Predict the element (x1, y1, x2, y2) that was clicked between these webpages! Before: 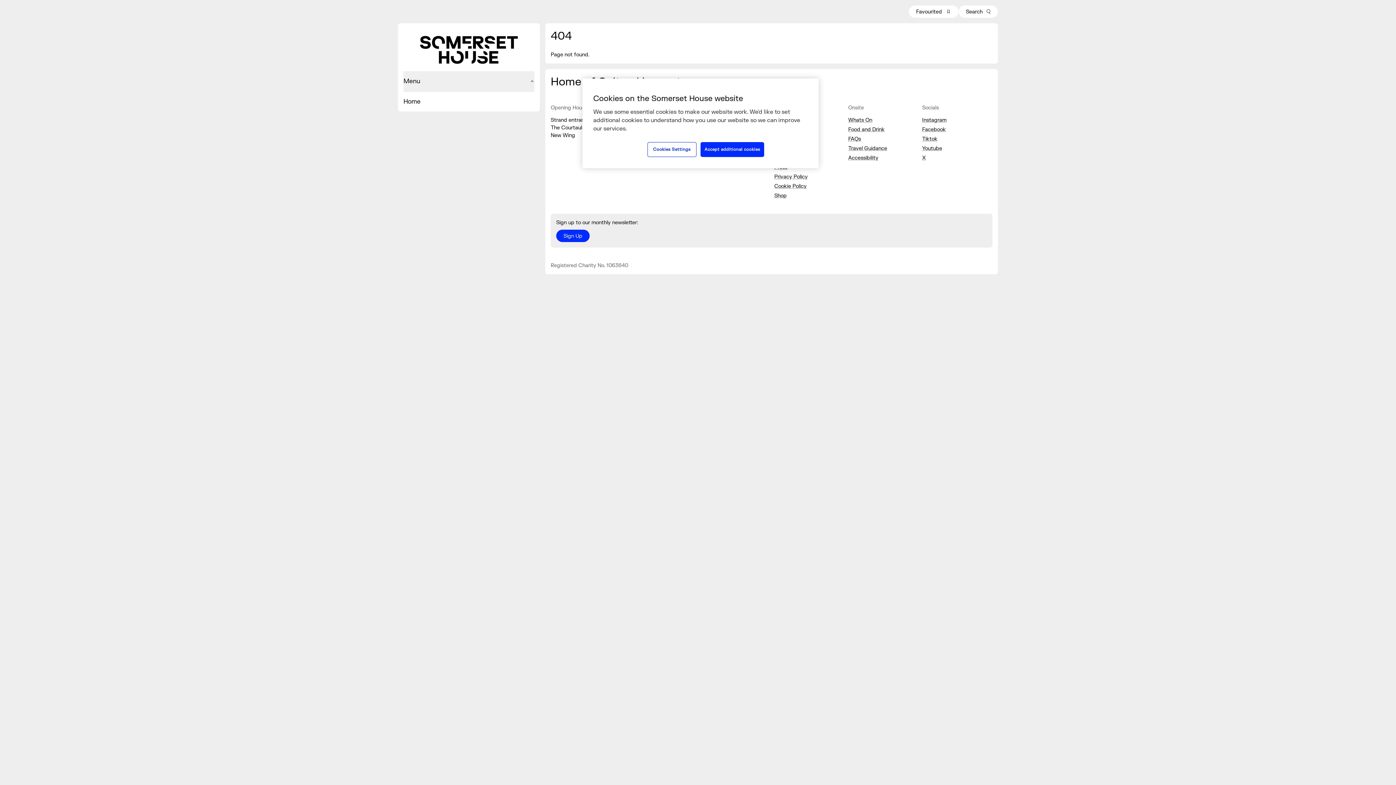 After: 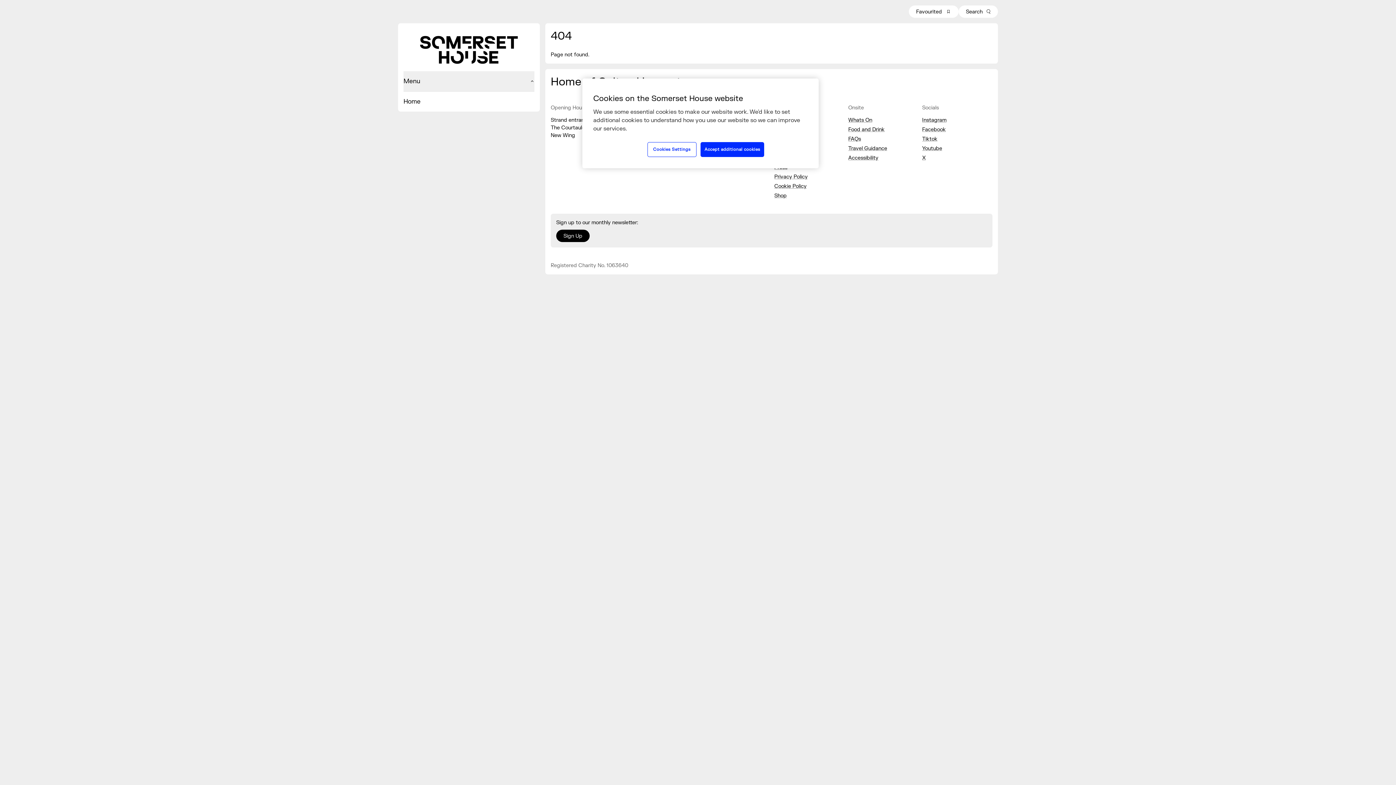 Action: bbox: (556, 229, 589, 242) label: Sign Up